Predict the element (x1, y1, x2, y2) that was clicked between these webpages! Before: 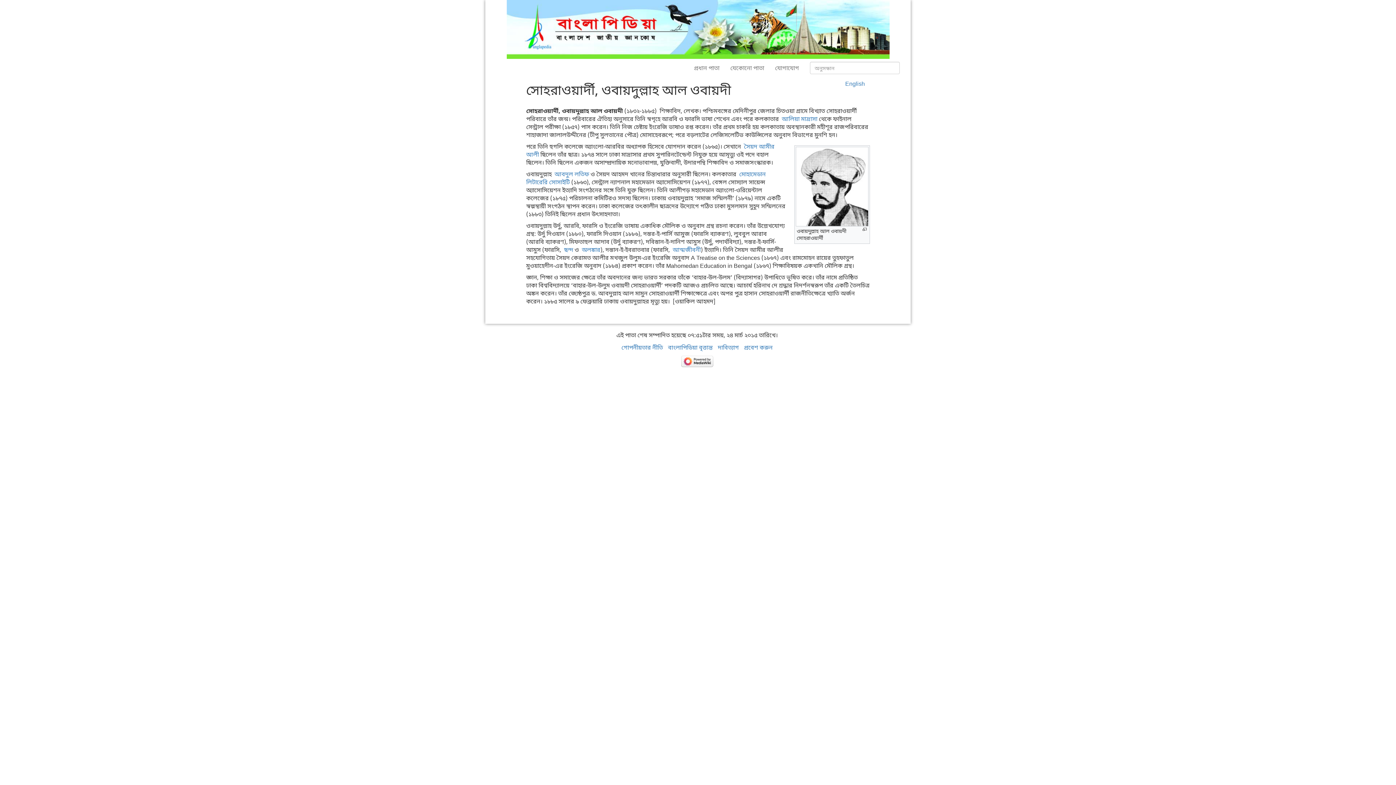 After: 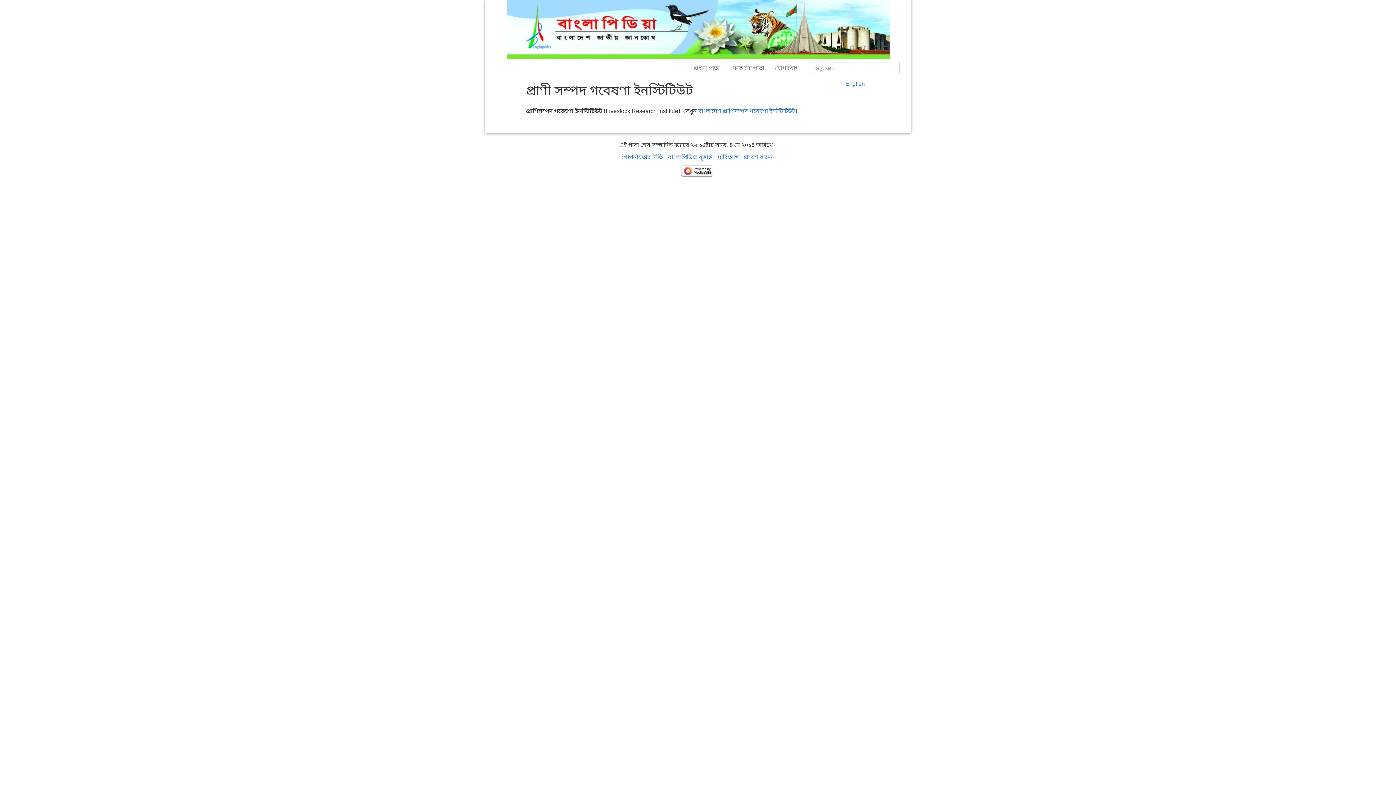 Action: bbox: (725, 58, 769, 77) label: যেকোনো পাতা